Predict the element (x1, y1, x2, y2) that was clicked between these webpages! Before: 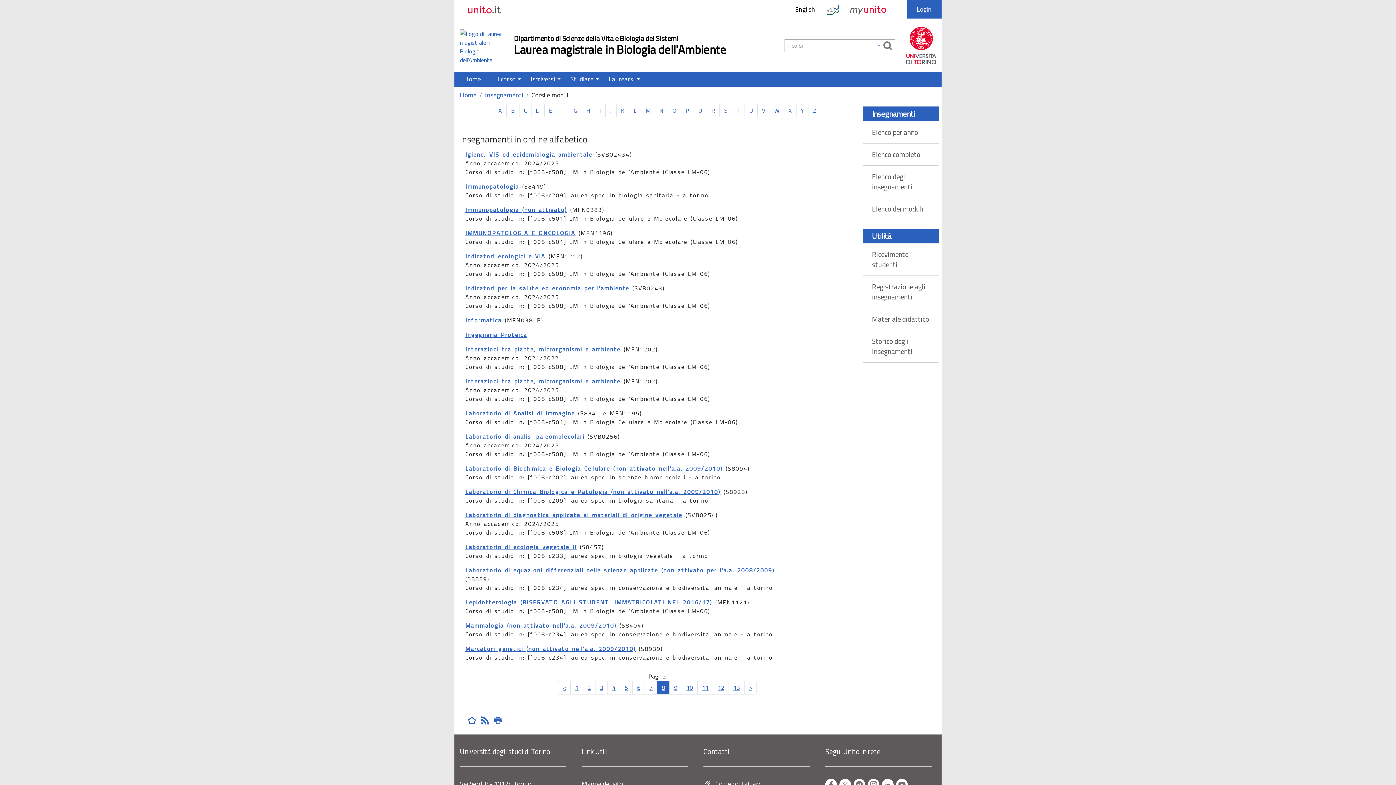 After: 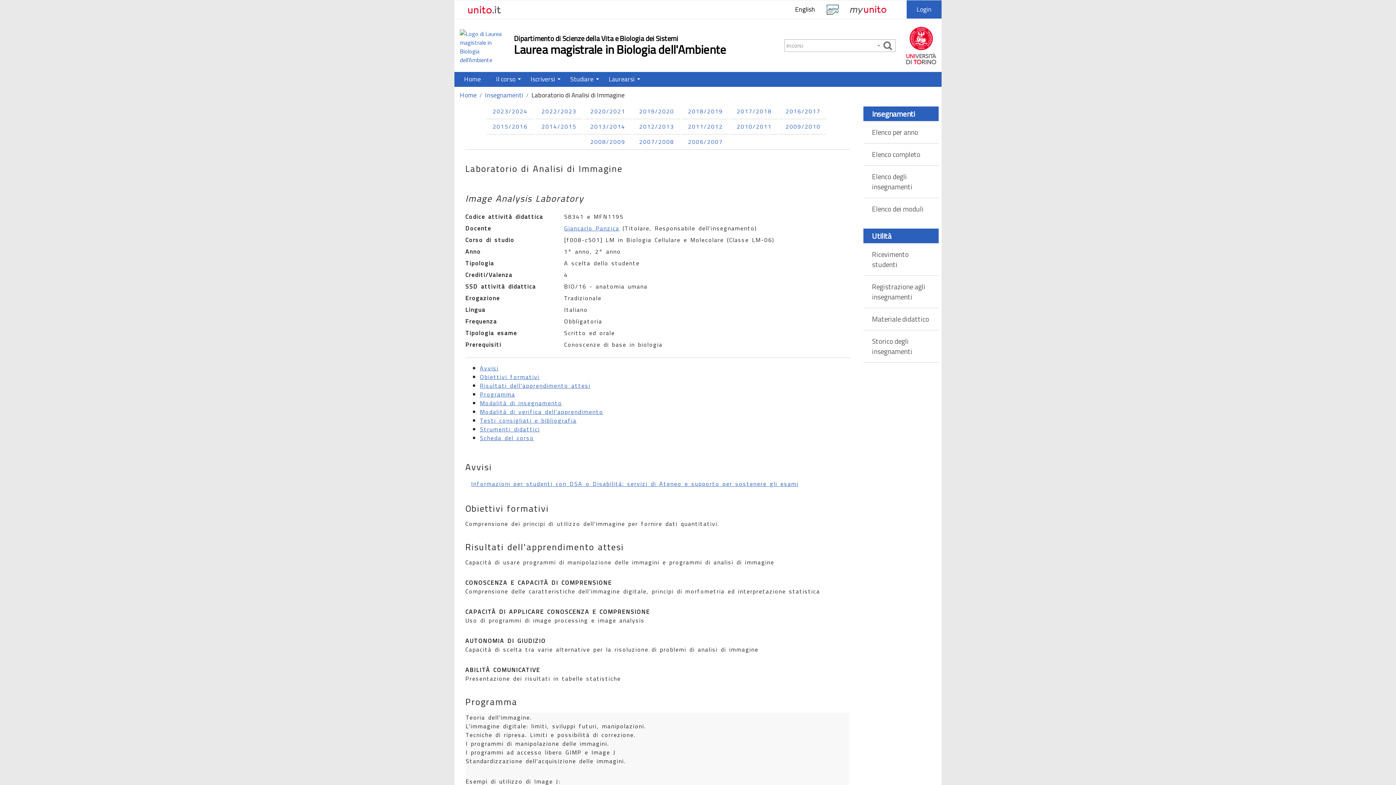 Action: label: Laboratorio di Analisi di Immagine  bbox: (465, 409, 578, 417)